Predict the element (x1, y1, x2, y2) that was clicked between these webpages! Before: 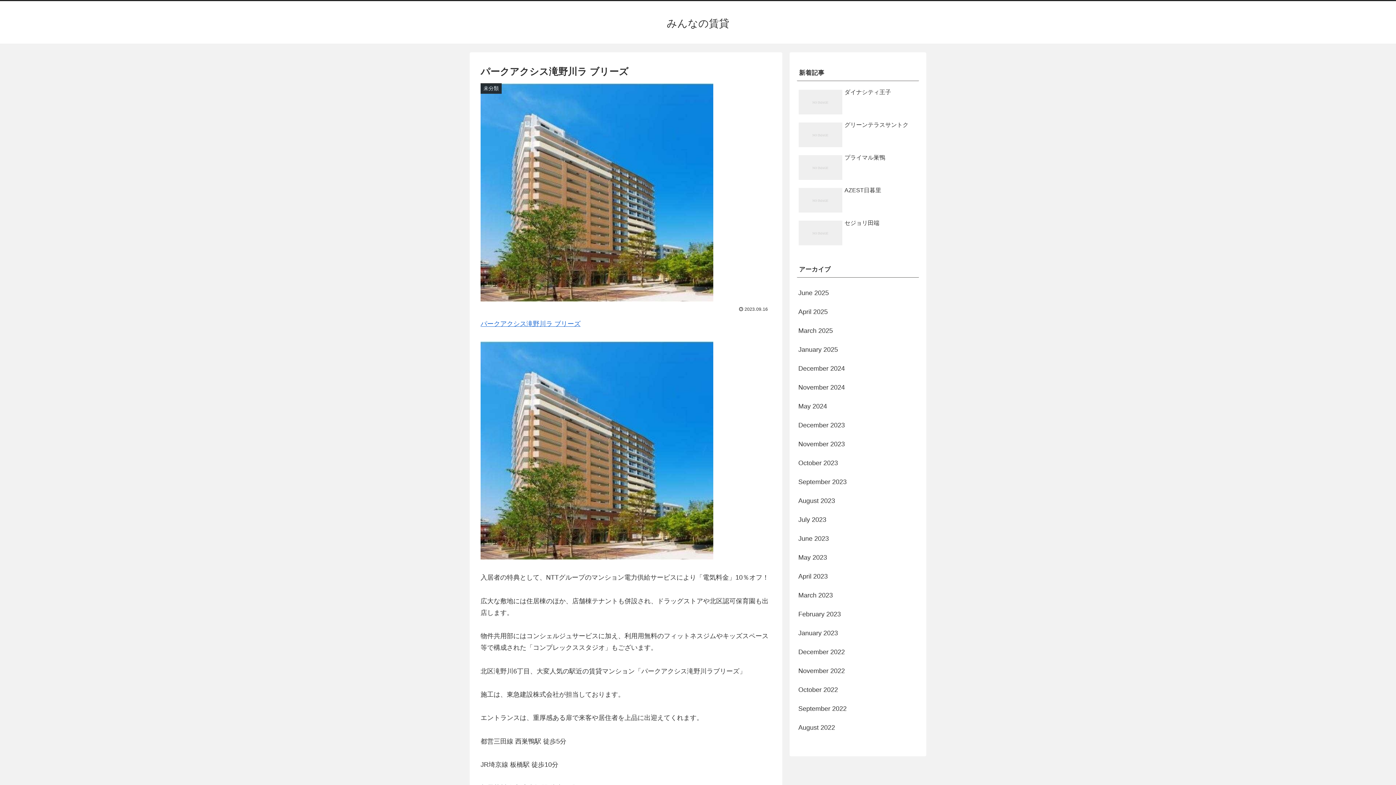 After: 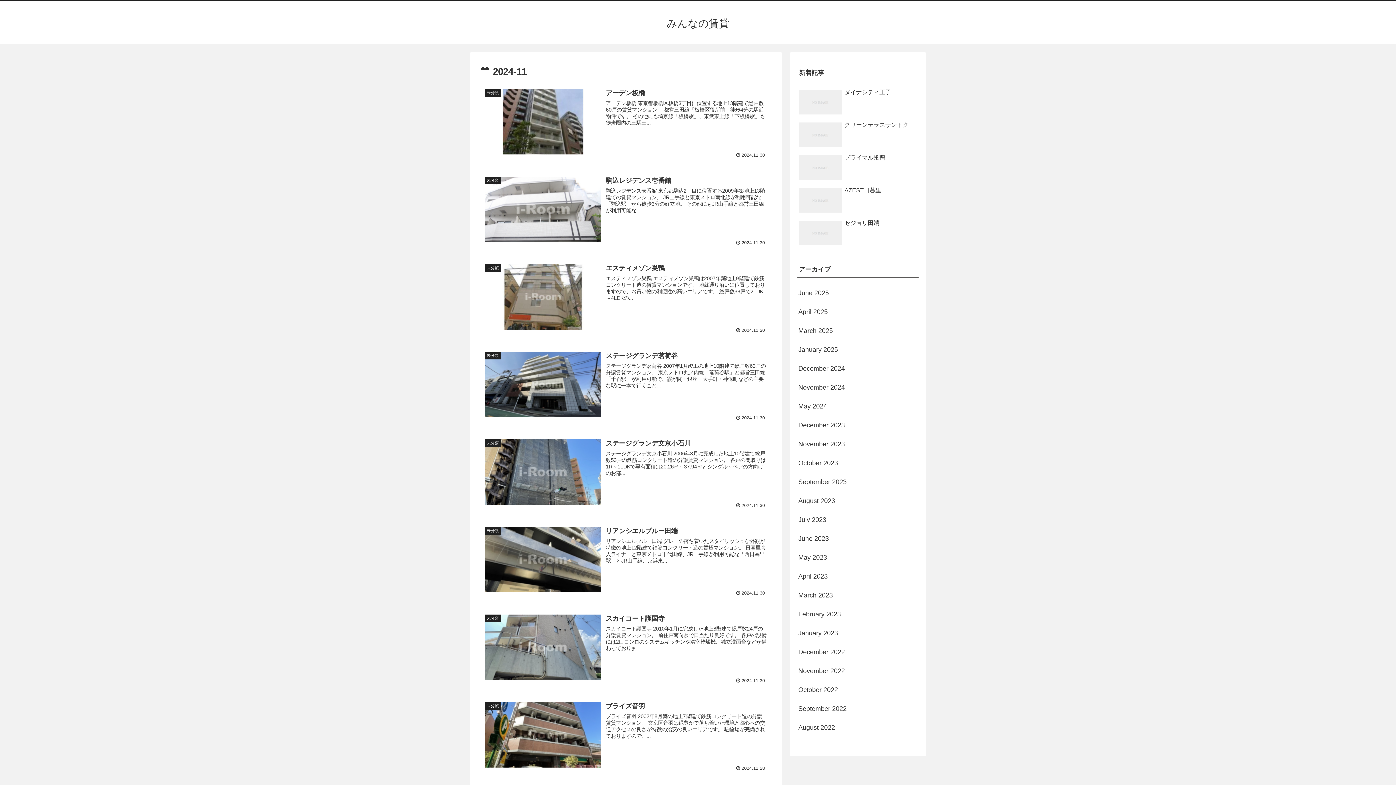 Action: bbox: (797, 378, 919, 397) label: November 2024